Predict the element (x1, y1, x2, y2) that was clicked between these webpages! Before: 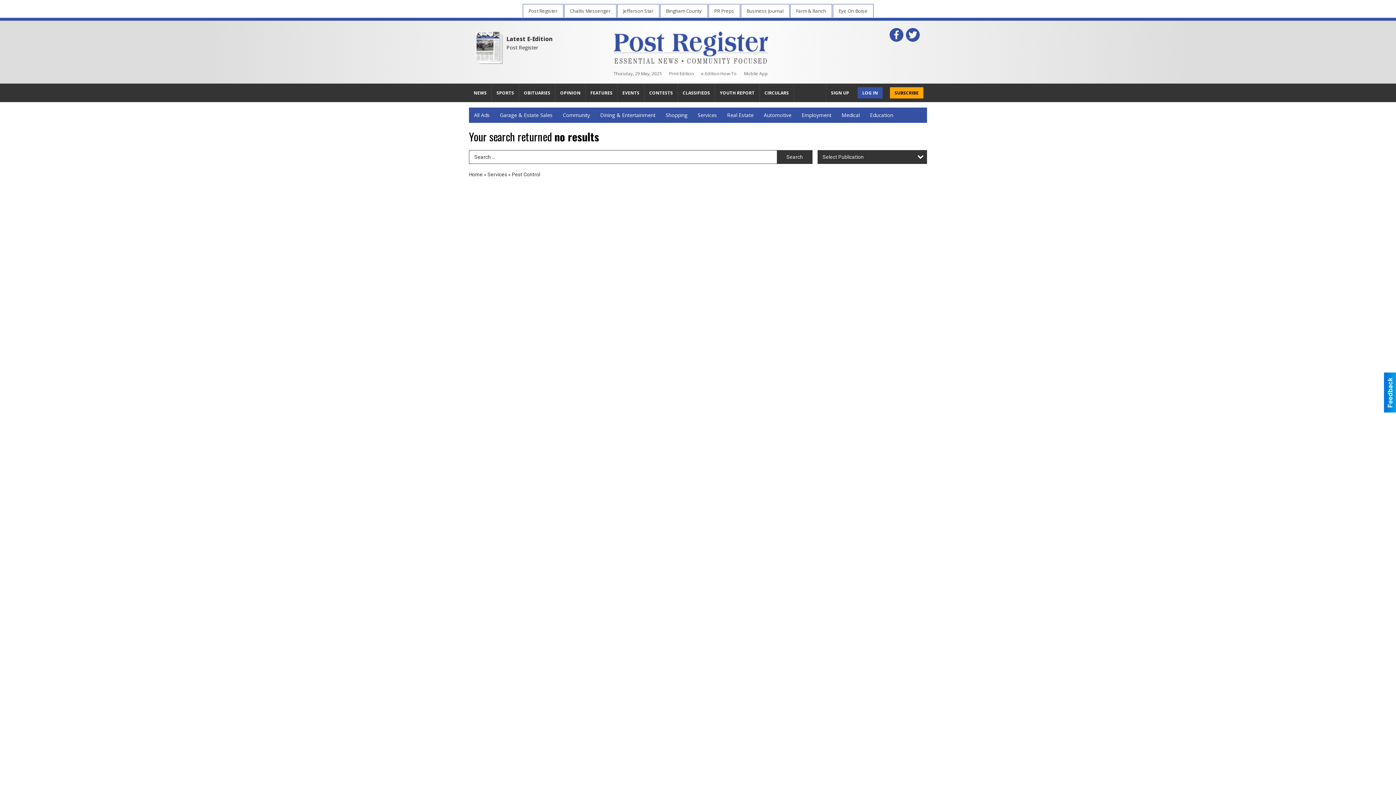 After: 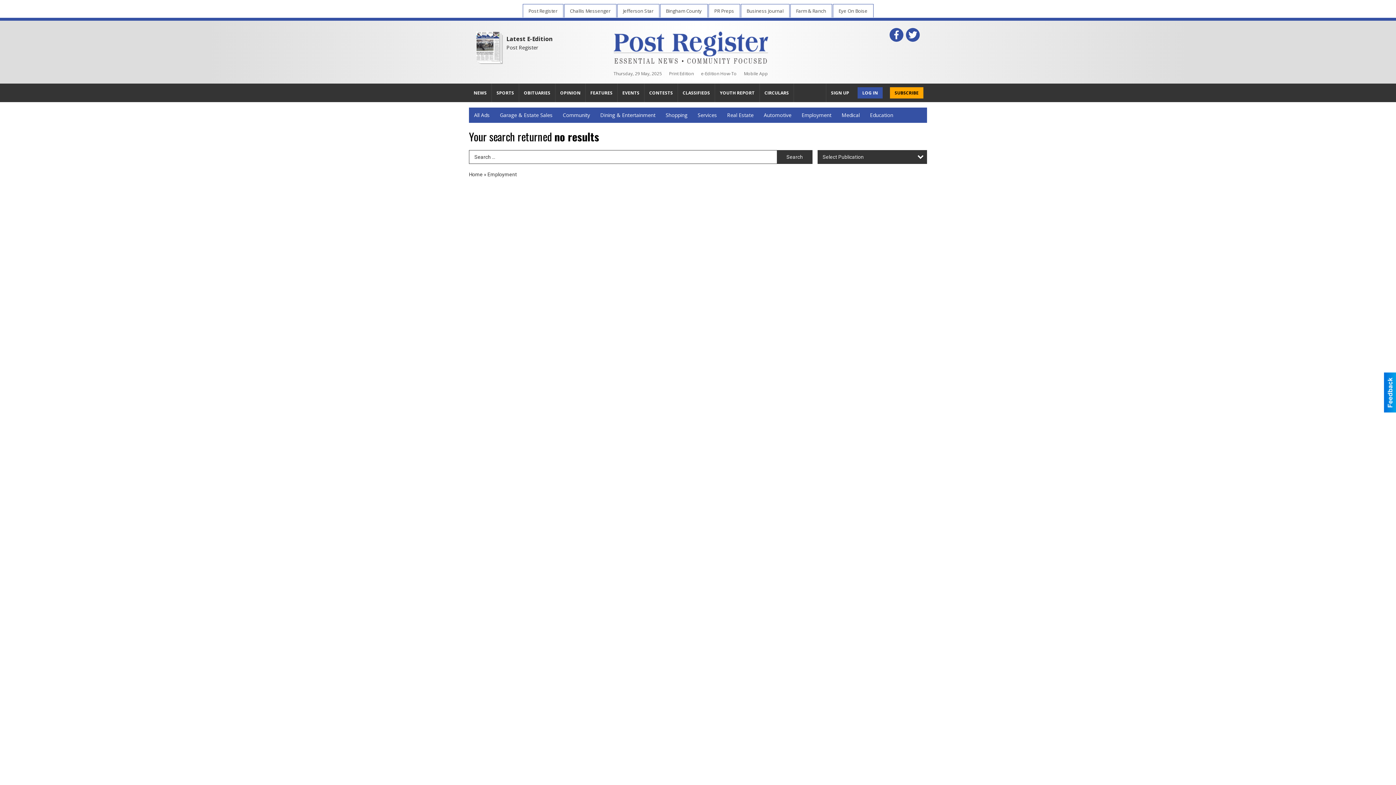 Action: bbox: (796, 107, 836, 122) label: Employment